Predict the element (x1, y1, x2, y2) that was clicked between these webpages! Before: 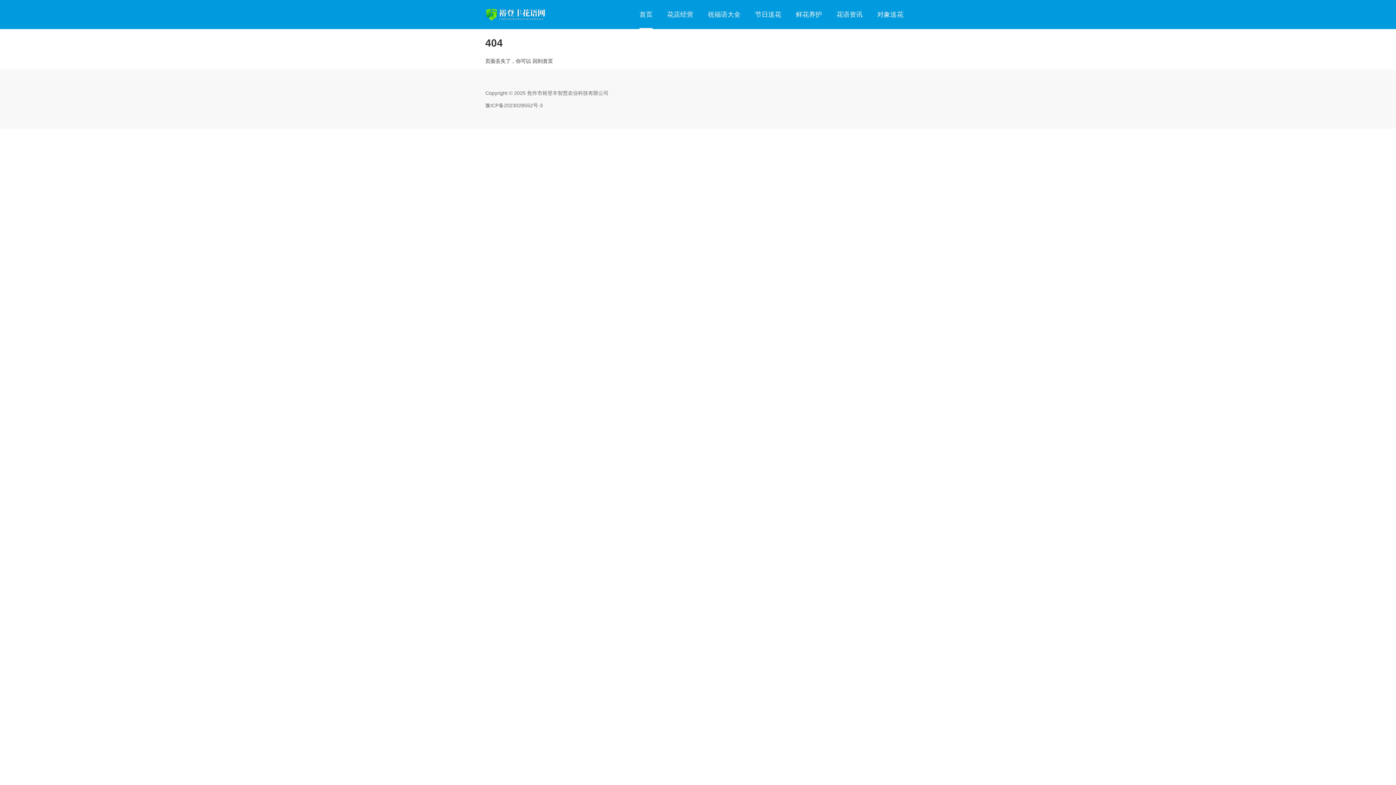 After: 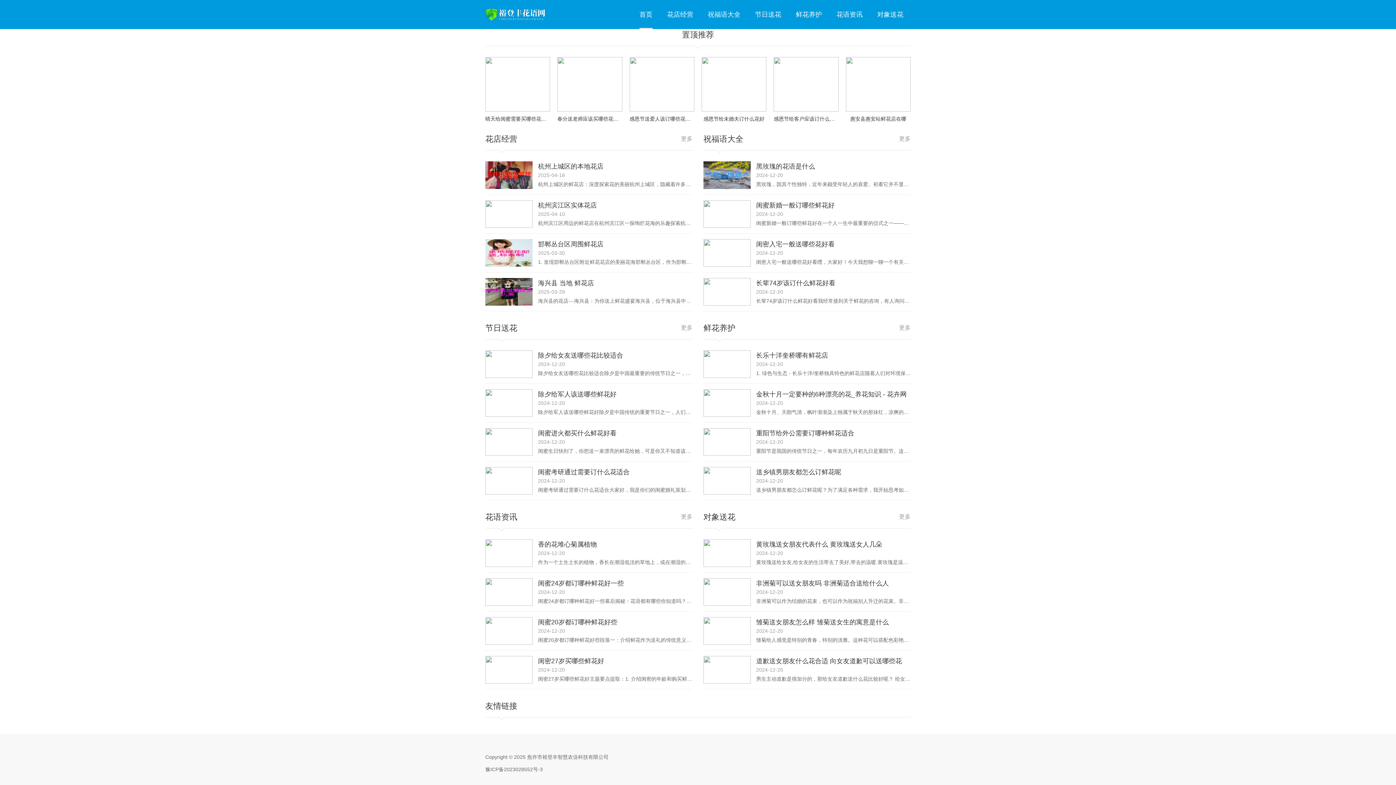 Action: label: 首页 bbox: (639, 0, 652, 29)